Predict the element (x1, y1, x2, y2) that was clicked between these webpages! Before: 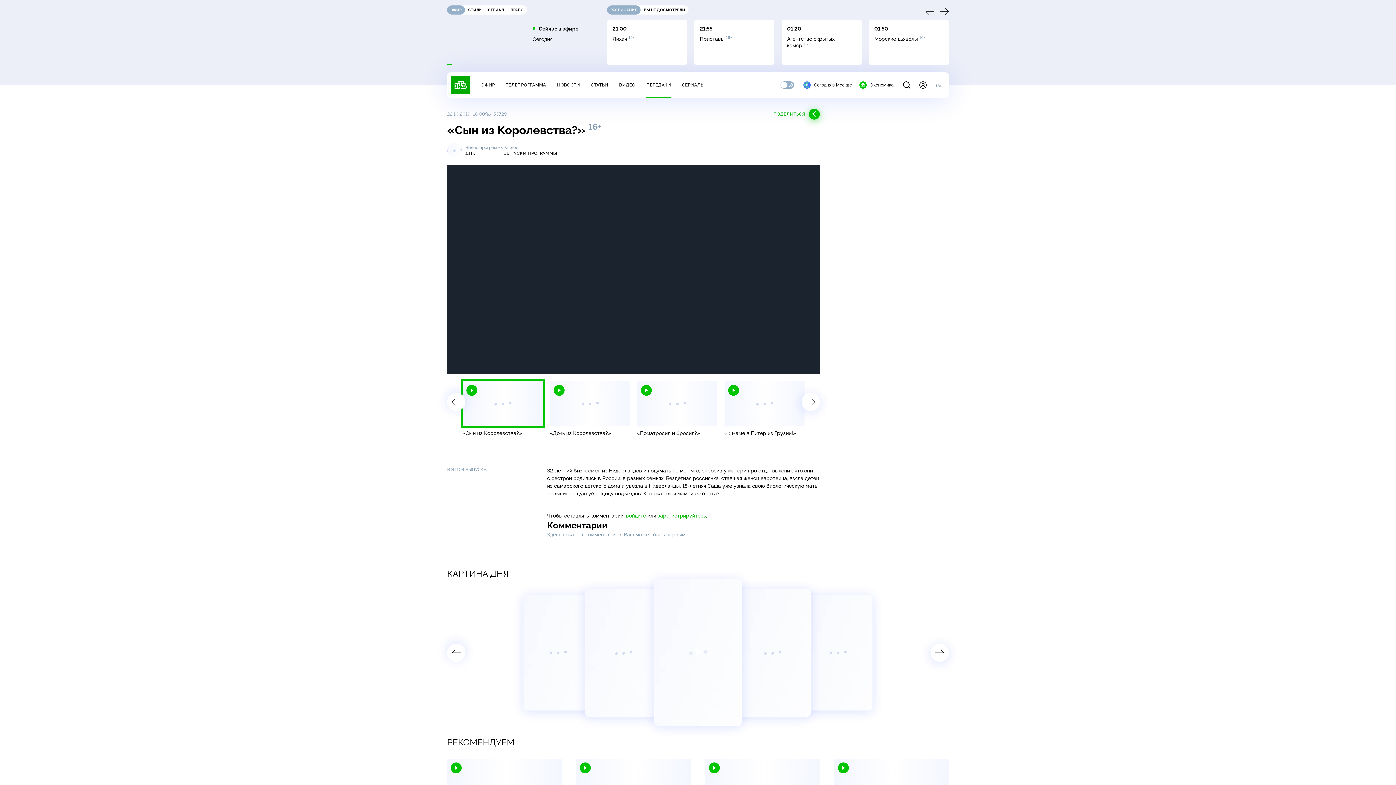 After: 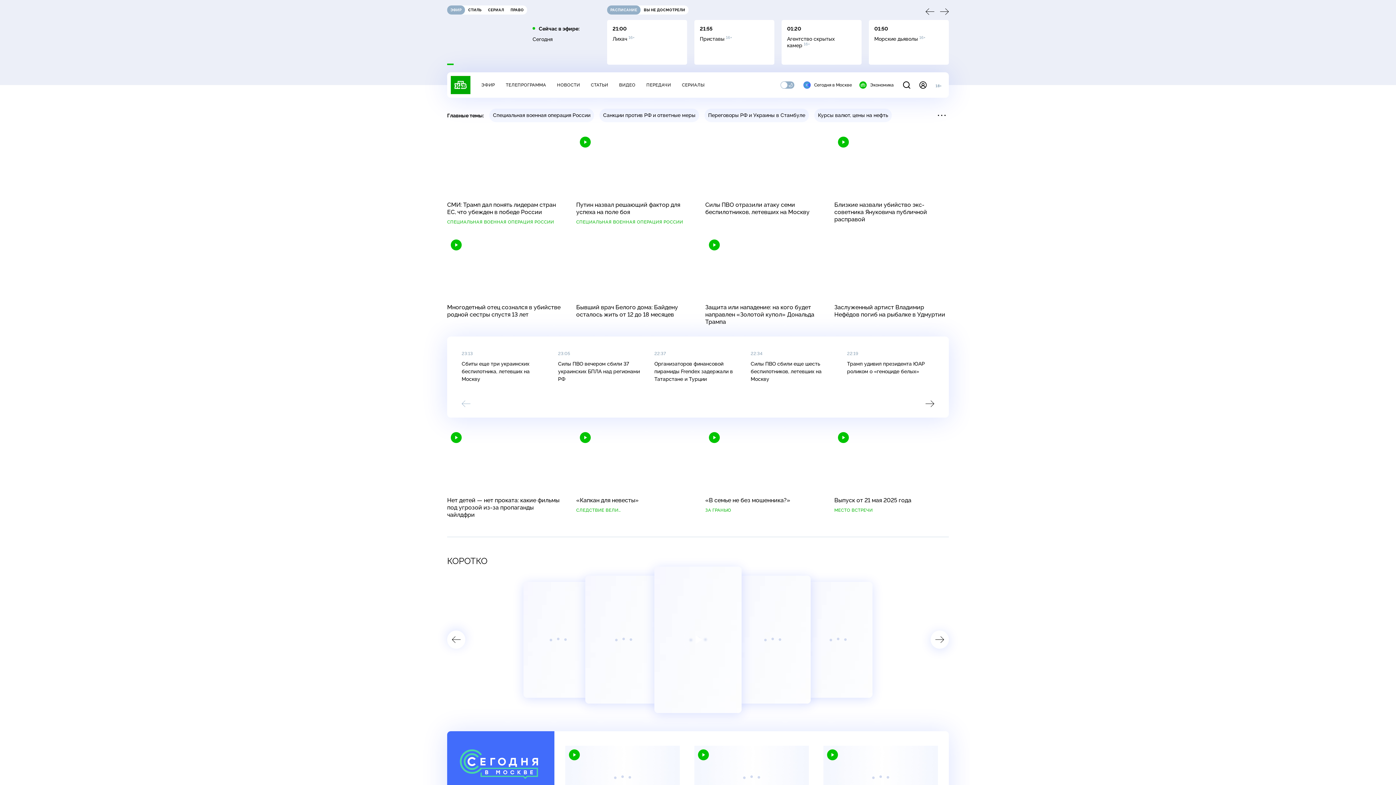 Action: bbox: (450, 76, 470, 94)